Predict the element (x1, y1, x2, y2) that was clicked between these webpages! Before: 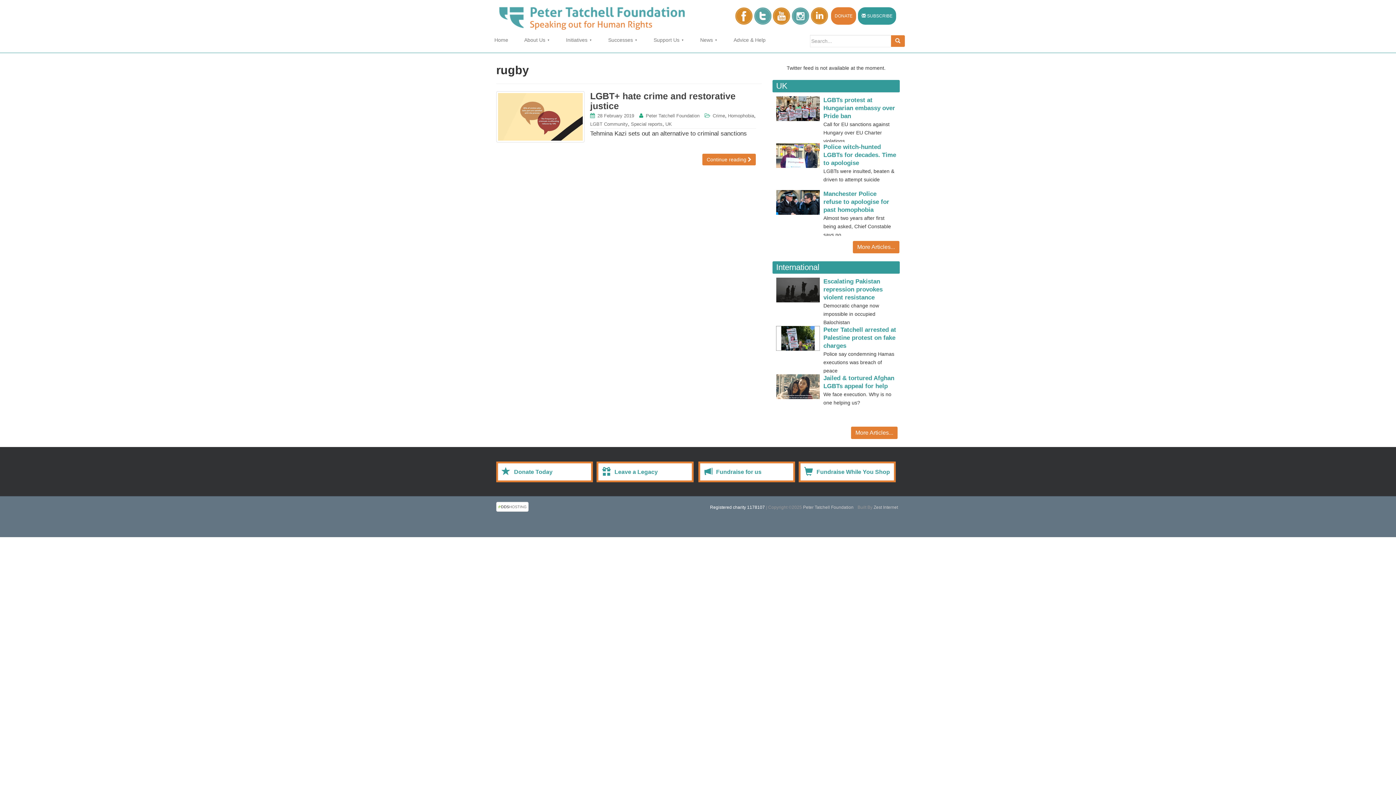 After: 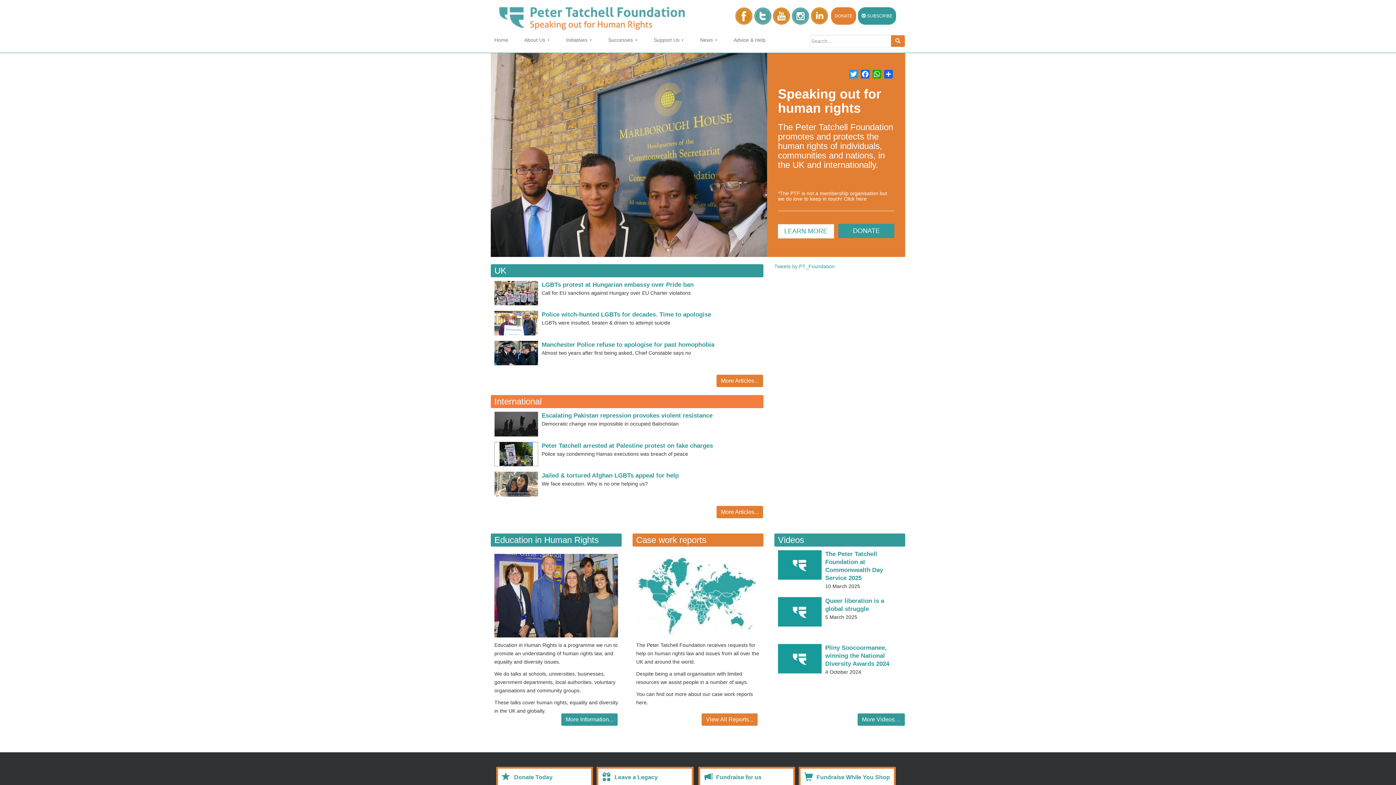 Action: label: Home bbox: (490, 35, 512, 44)